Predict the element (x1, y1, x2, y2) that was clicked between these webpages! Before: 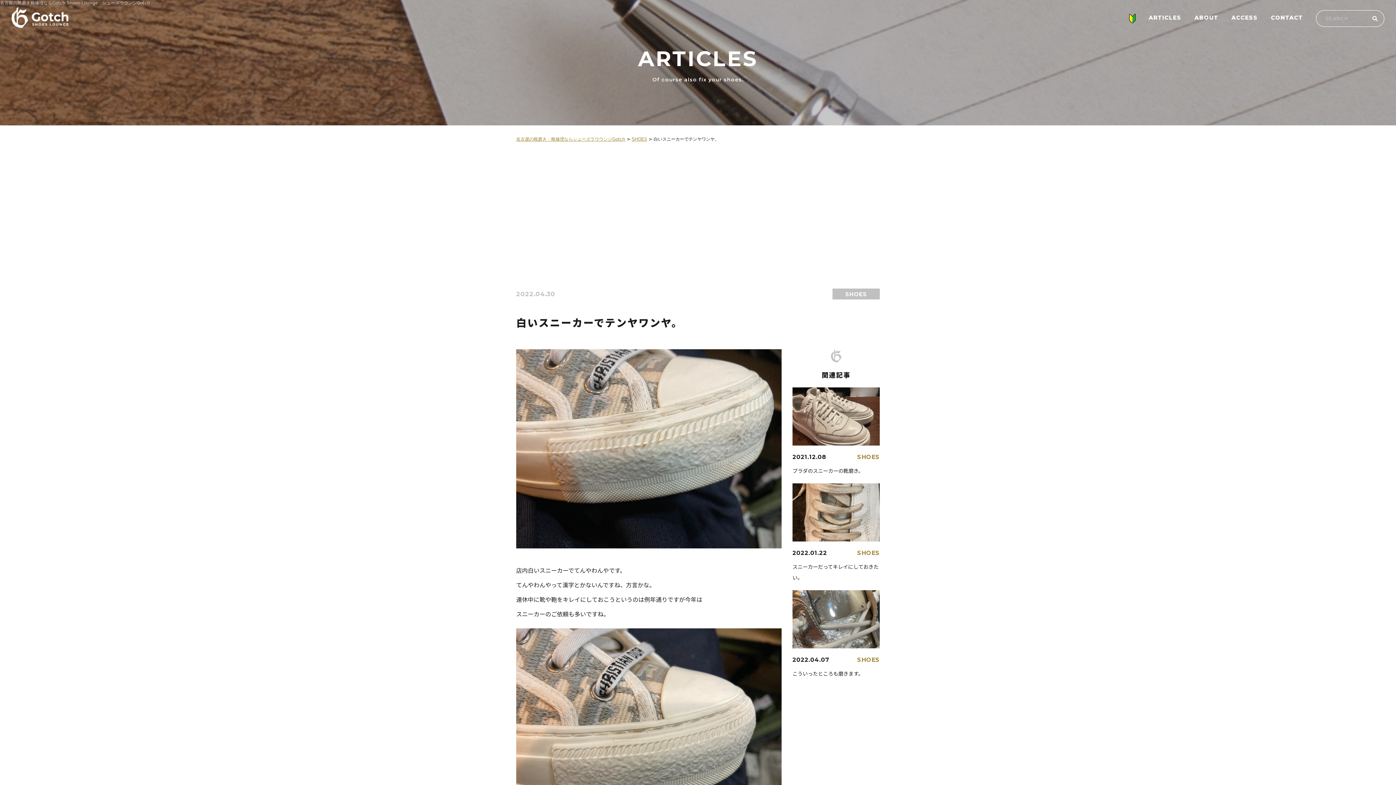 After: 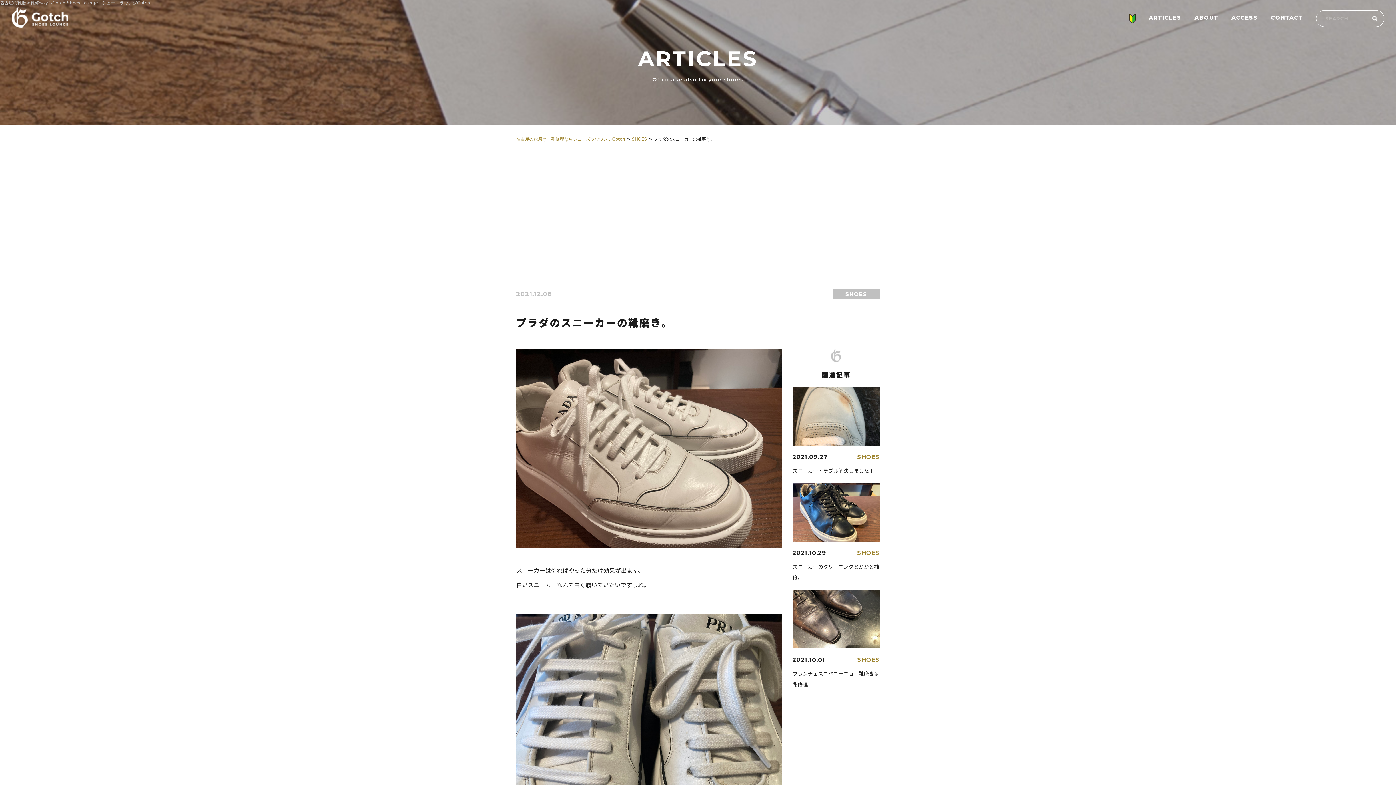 Action: label: プラダのスニーカーの靴磨き。 bbox: (792, 467, 863, 474)